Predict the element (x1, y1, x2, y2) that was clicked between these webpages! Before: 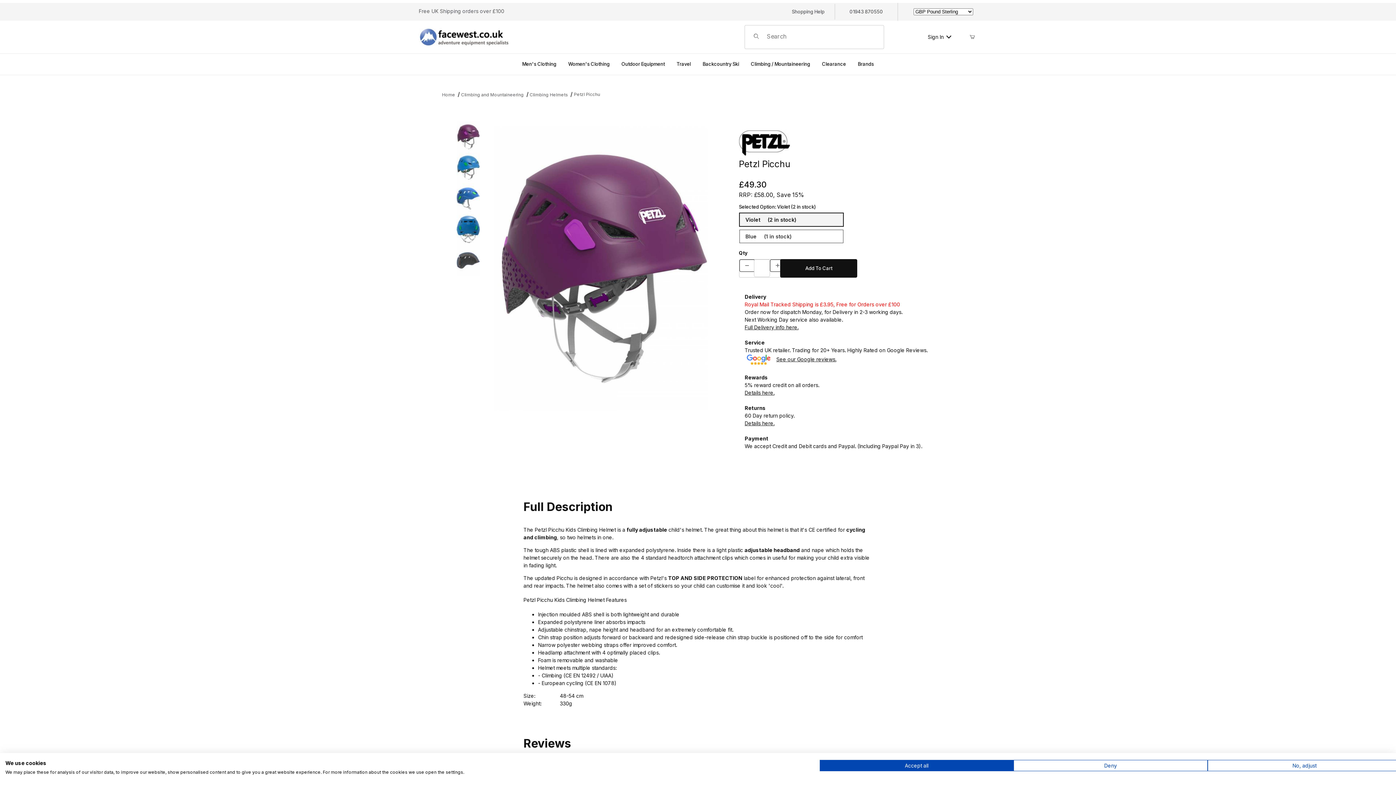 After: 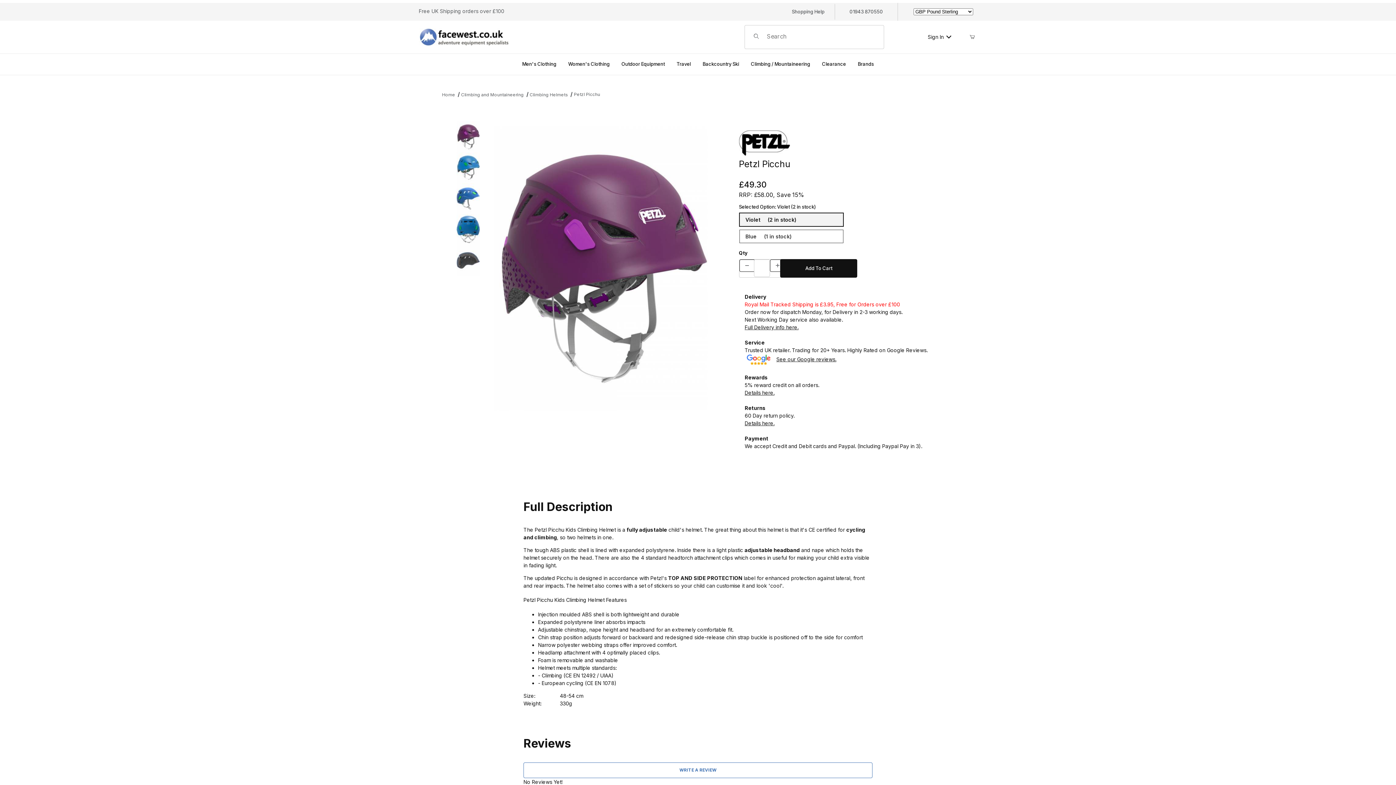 Action: label: Deny all cookies bbox: (1013, 760, 1207, 771)